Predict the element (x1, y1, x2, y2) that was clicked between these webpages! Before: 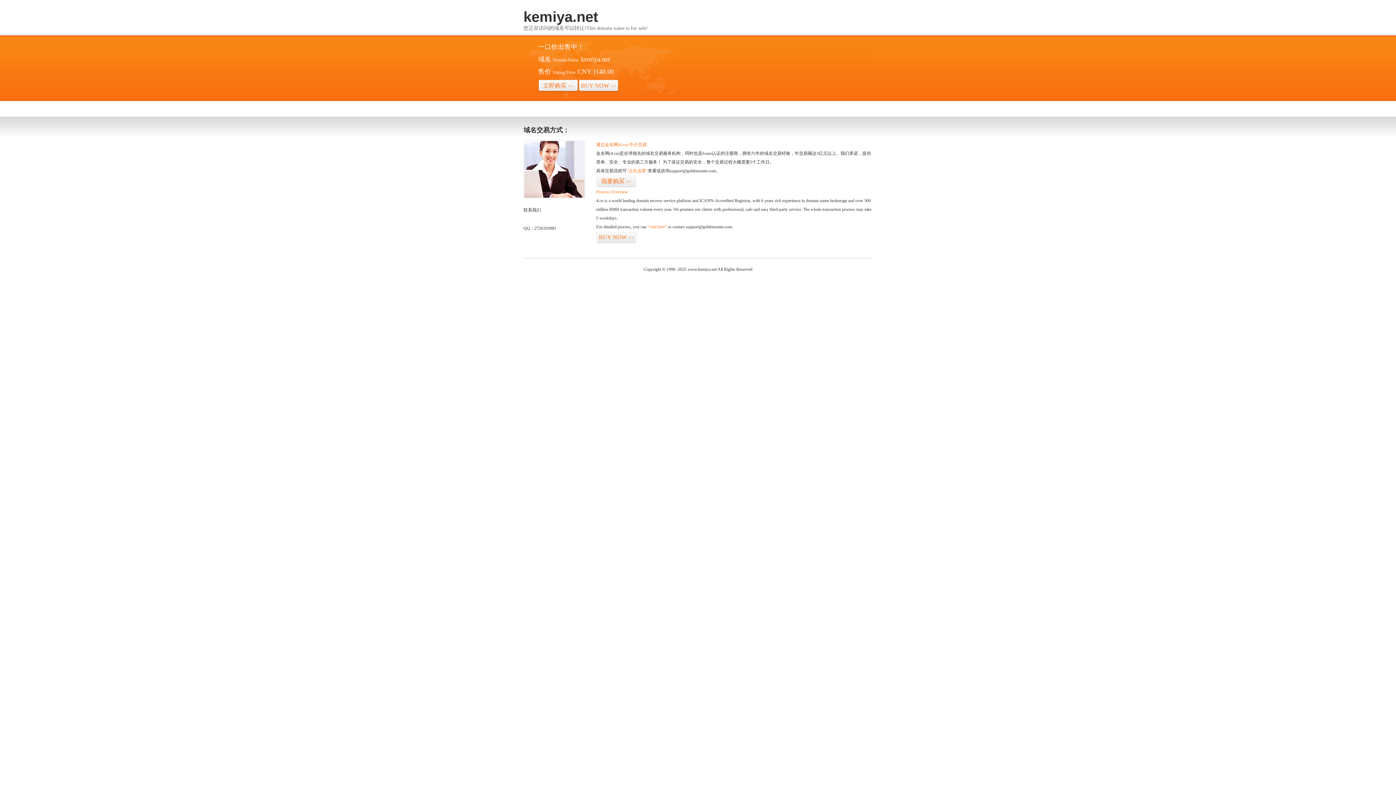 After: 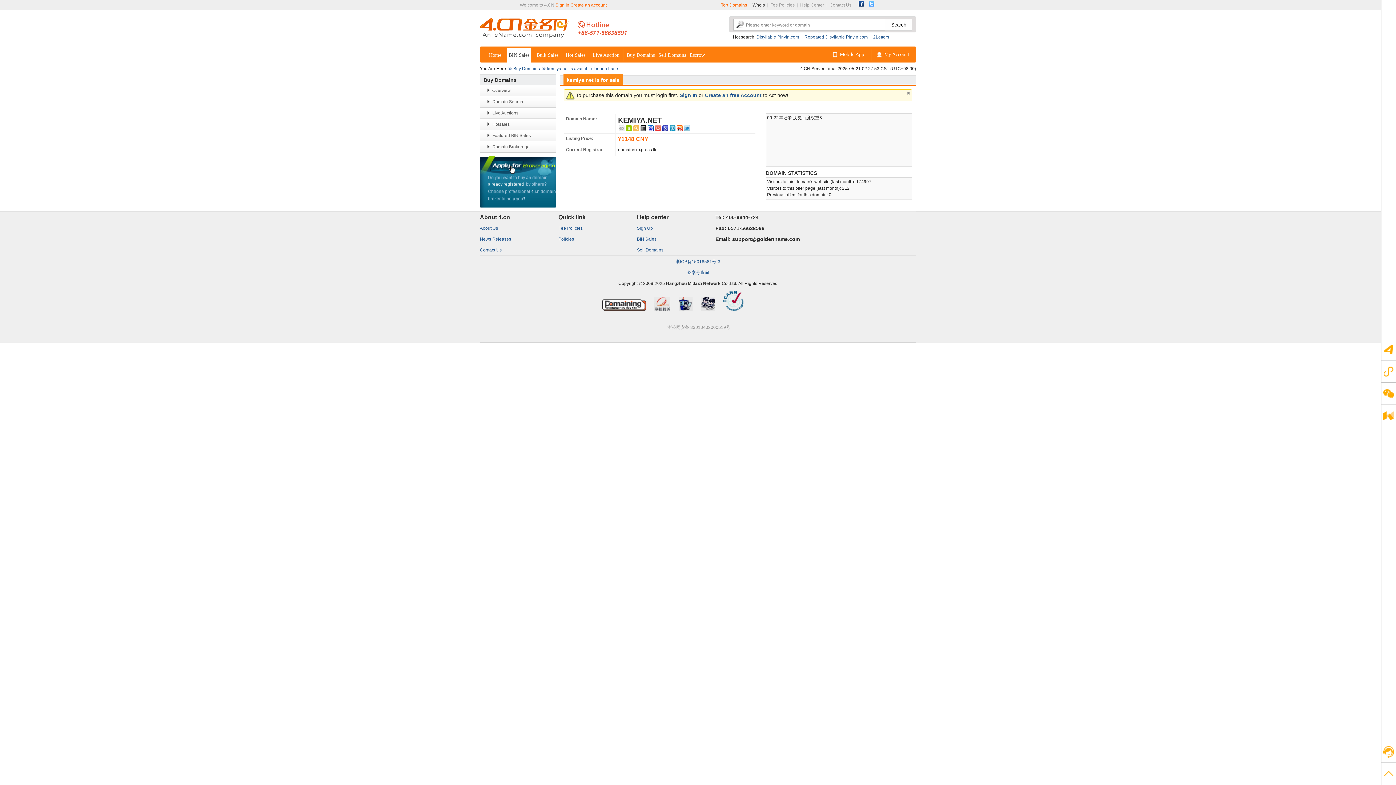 Action: label: “点击这里” bbox: (626, 168, 648, 173)